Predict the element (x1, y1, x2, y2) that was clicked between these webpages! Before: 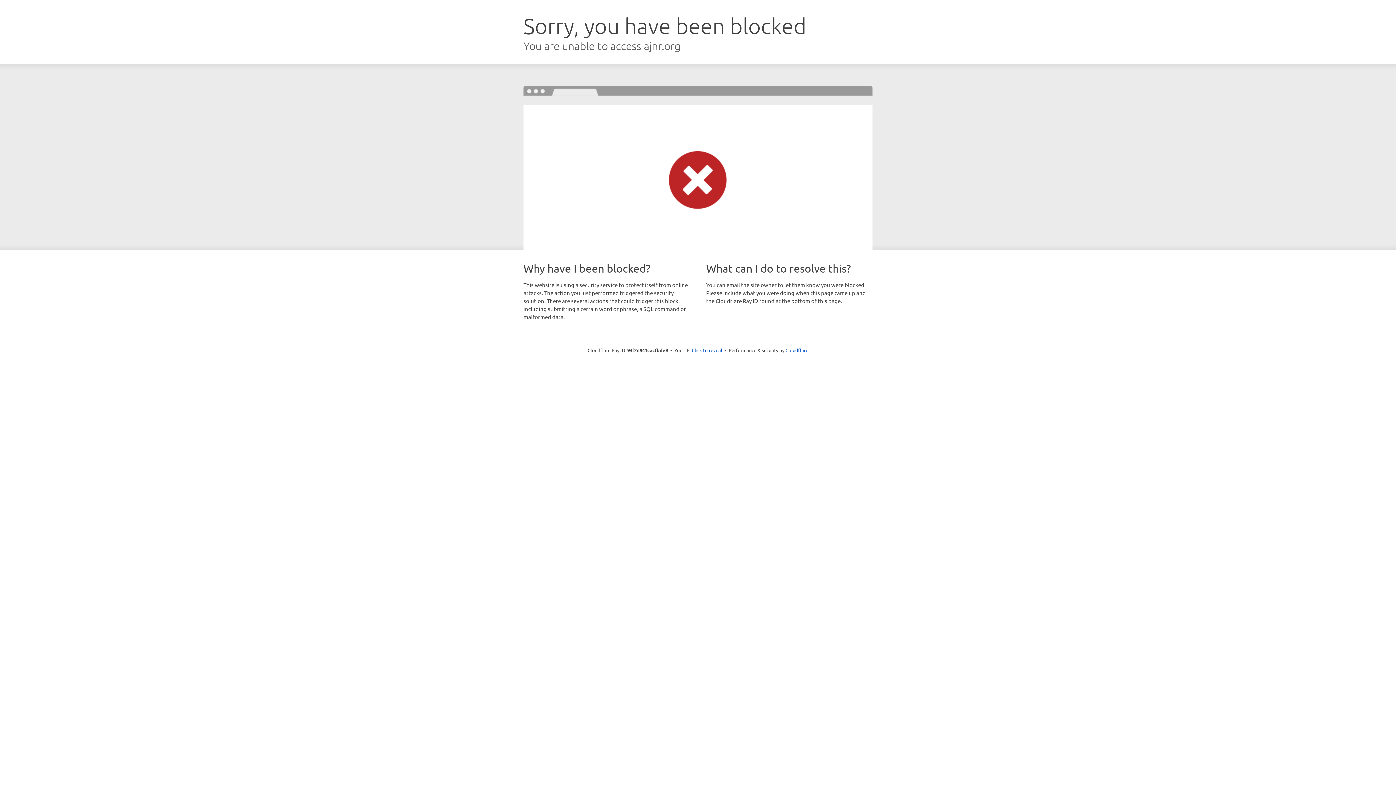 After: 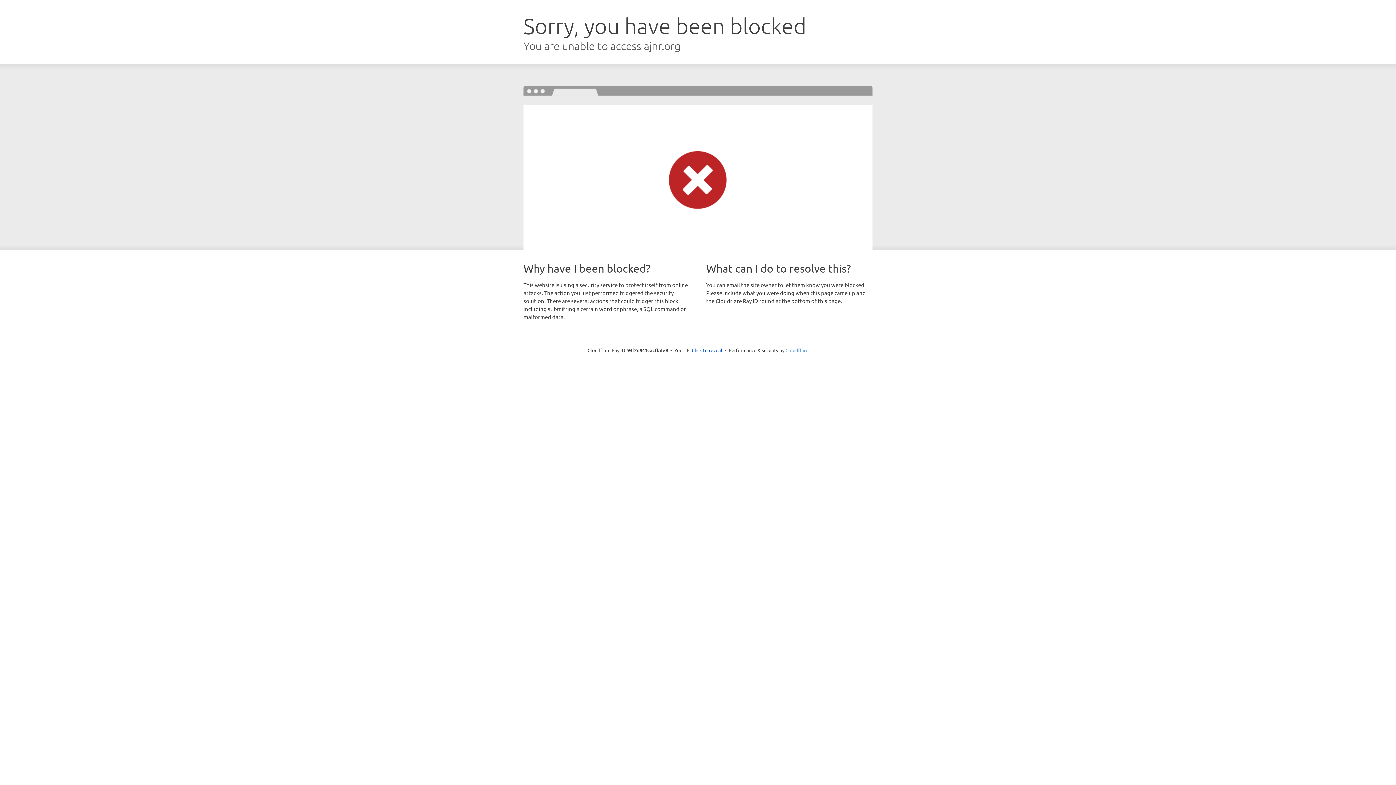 Action: bbox: (785, 347, 808, 353) label: Cloudflare